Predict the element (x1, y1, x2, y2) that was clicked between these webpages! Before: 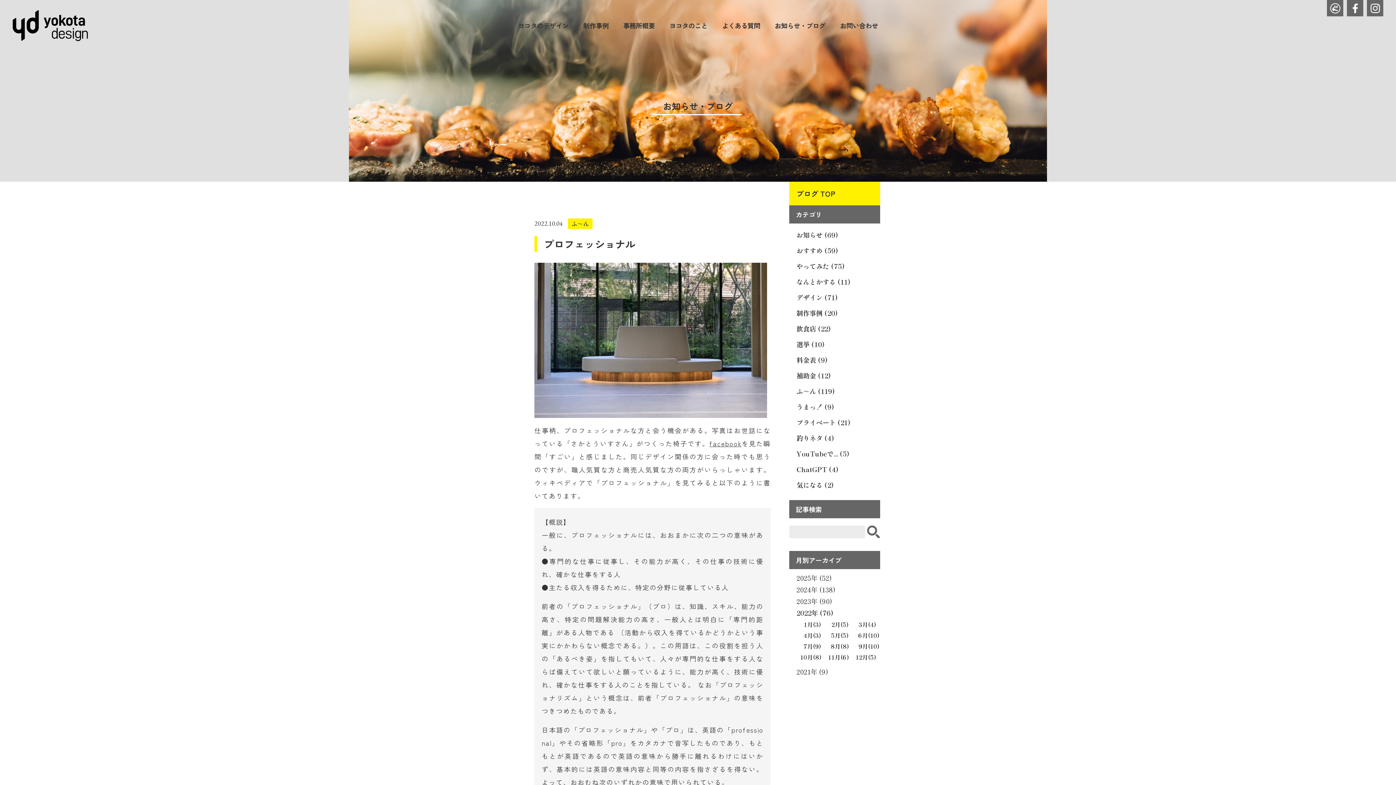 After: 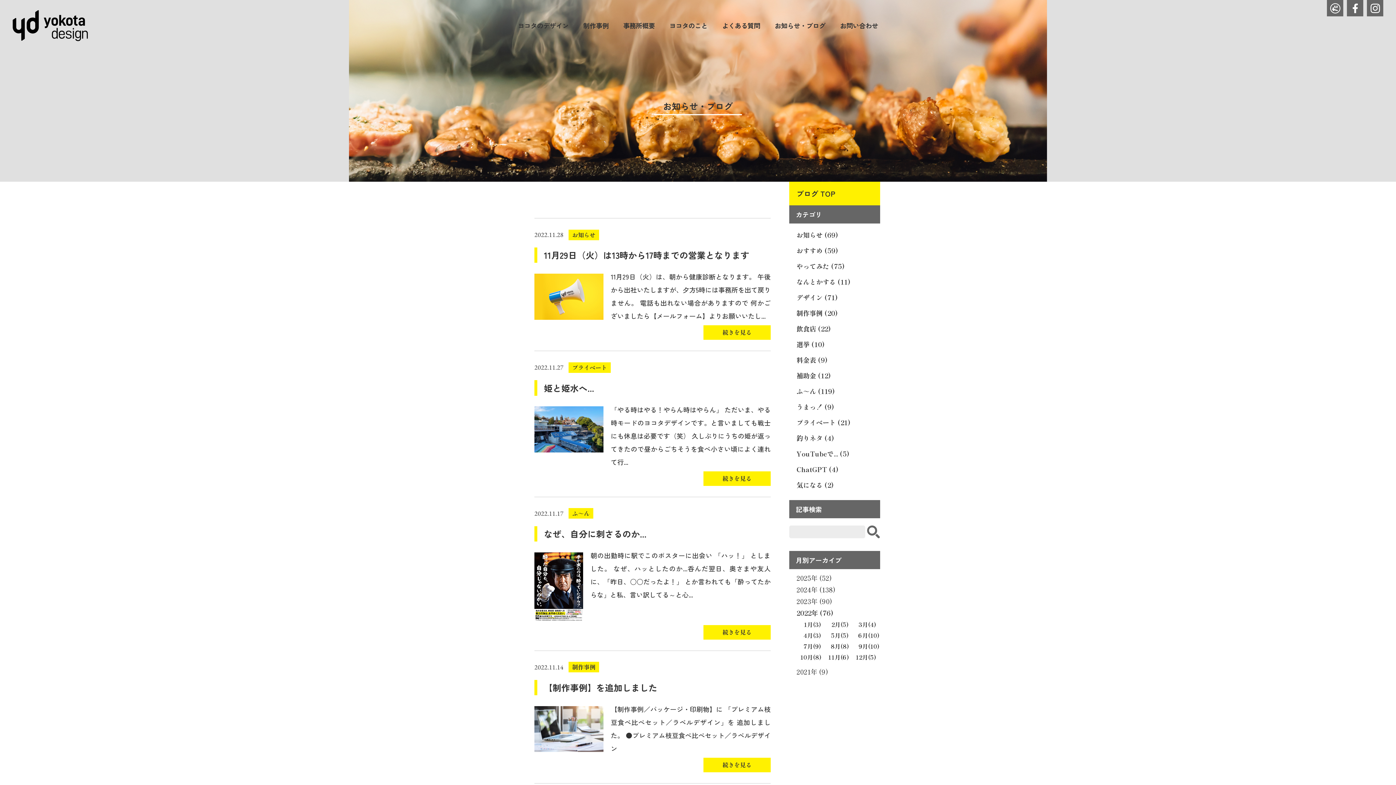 Action: label: 11月(6) bbox: (827, 652, 850, 662)